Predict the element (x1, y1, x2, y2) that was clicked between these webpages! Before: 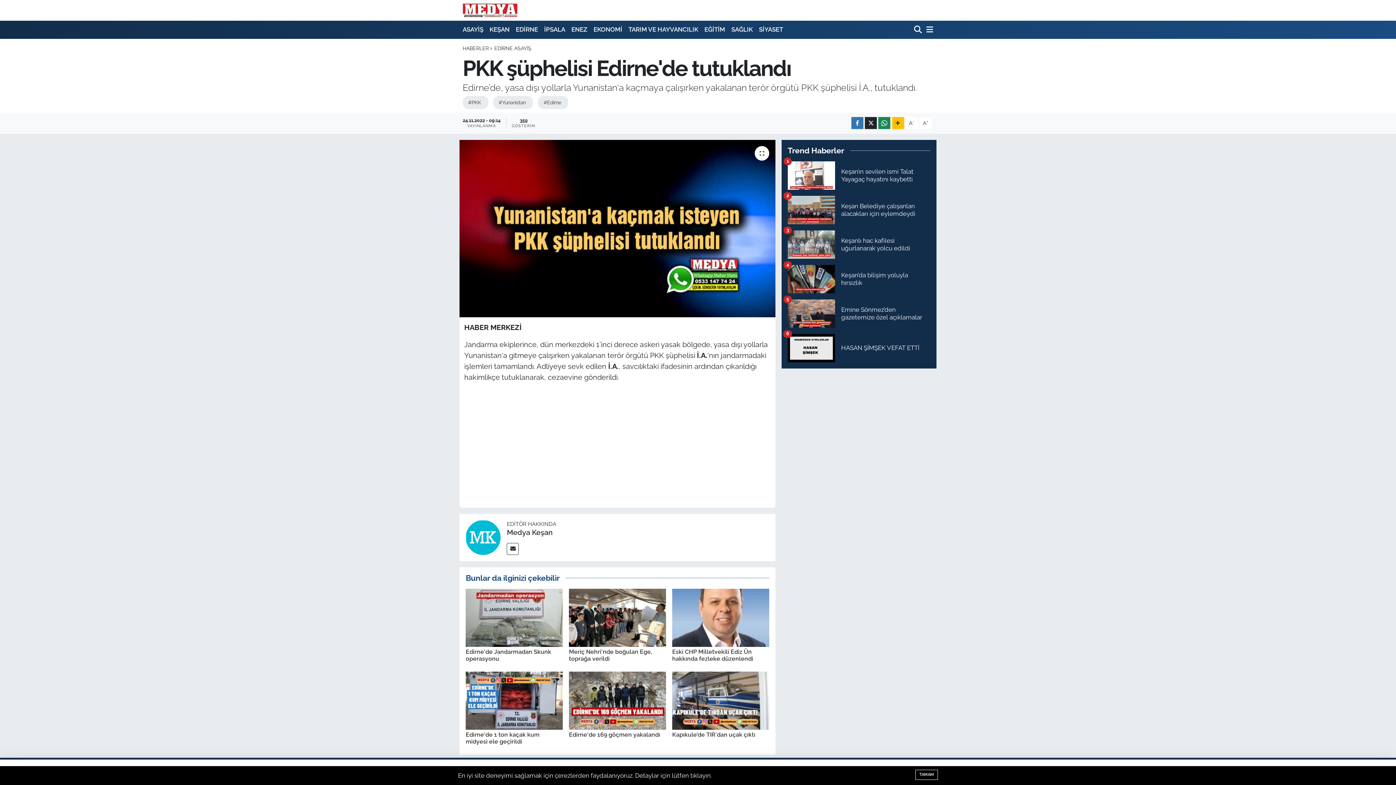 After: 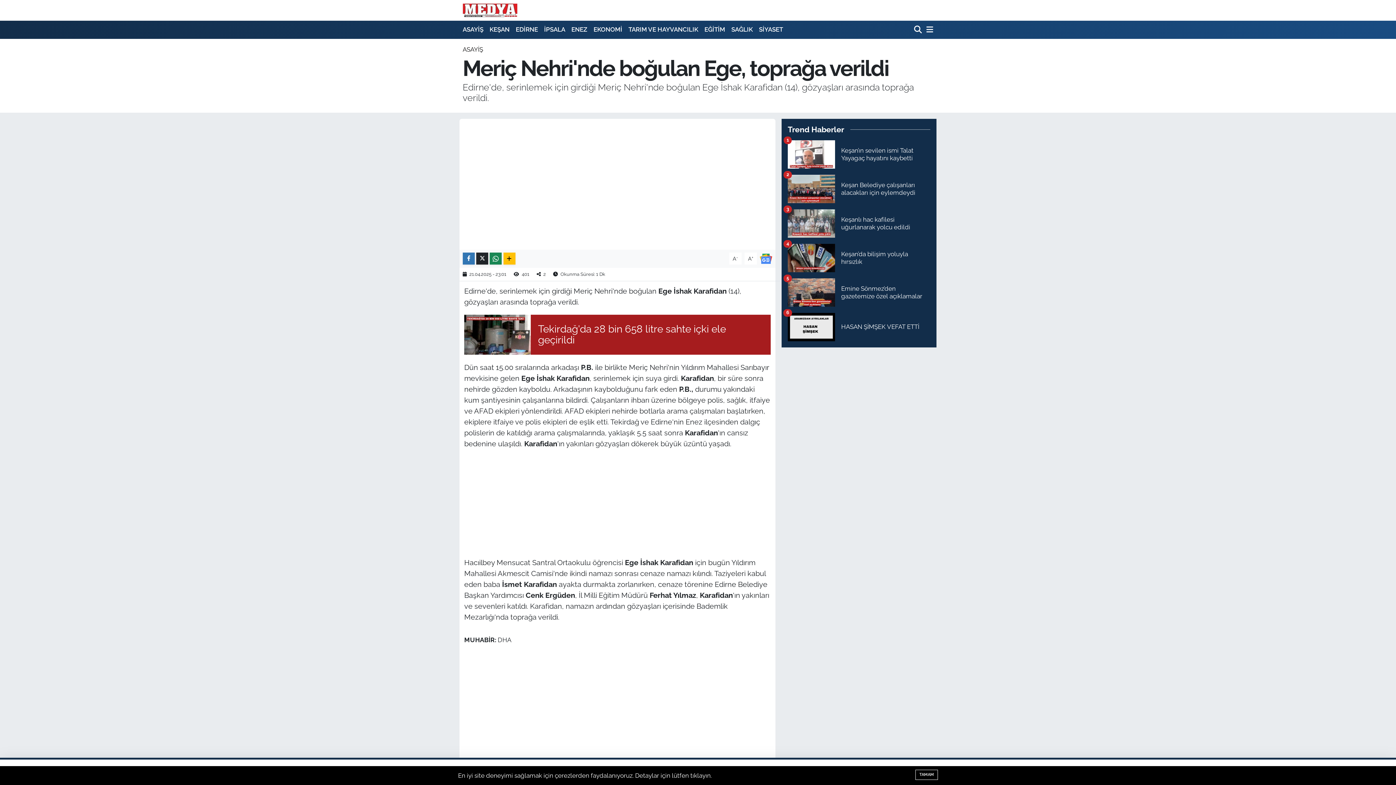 Action: bbox: (569, 613, 666, 621)